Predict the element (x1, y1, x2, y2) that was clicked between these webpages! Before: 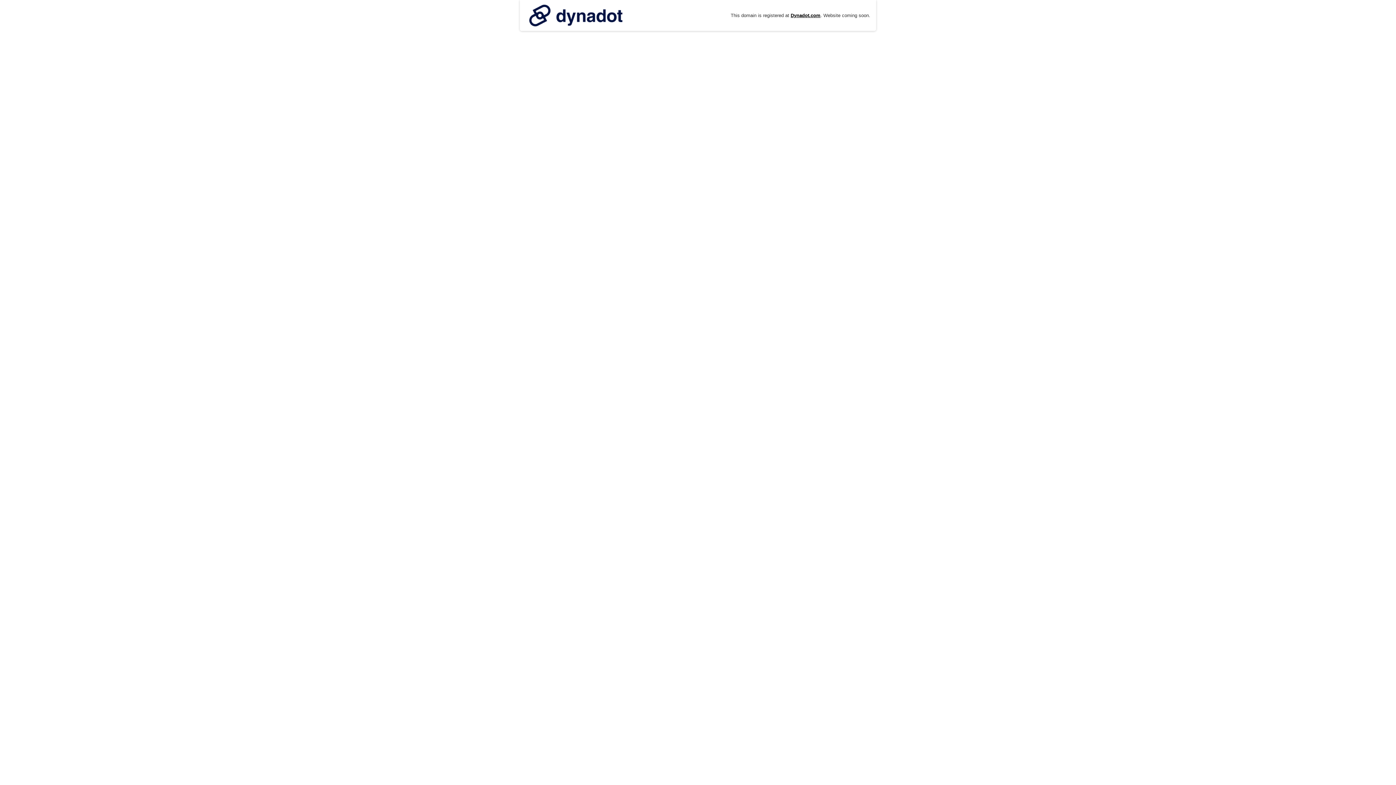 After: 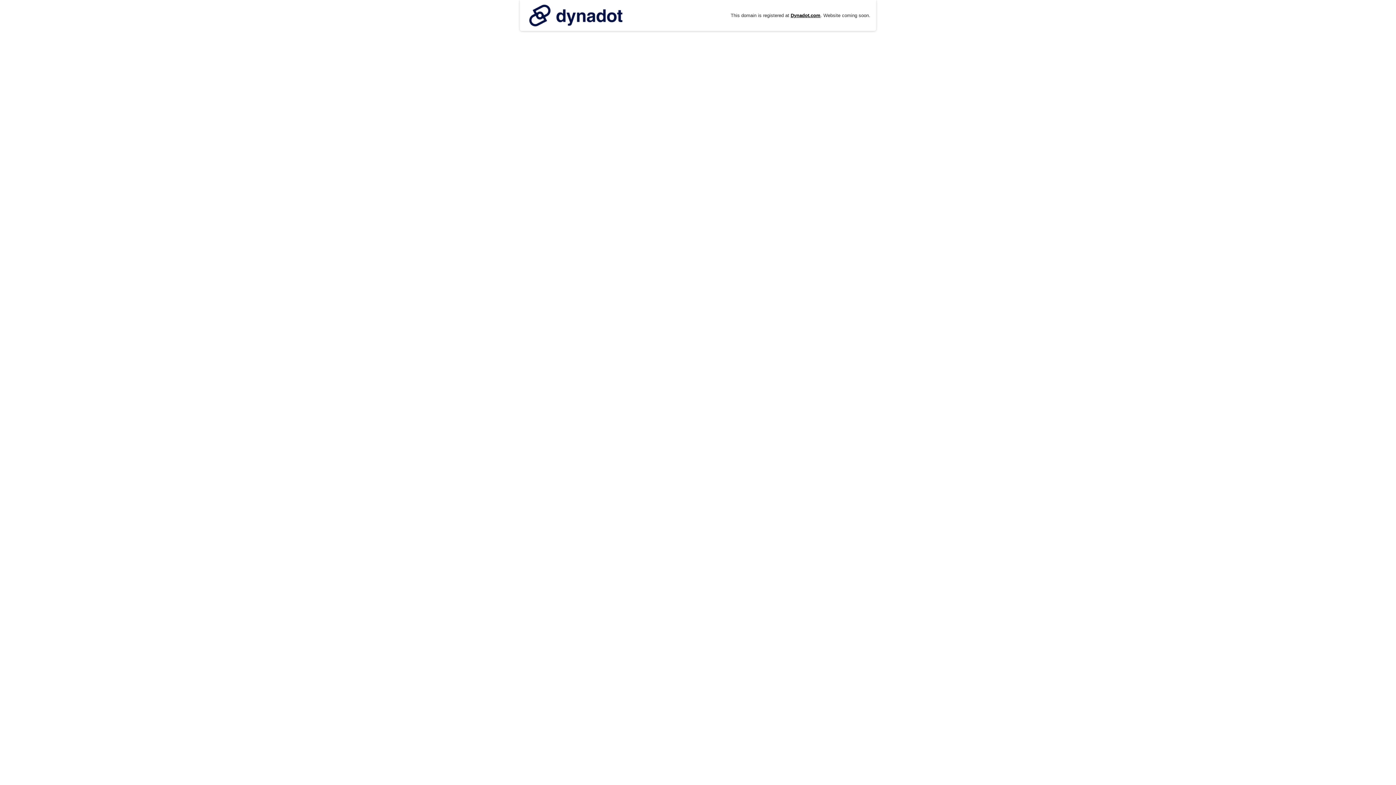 Action: bbox: (525, 0, 626, 30)